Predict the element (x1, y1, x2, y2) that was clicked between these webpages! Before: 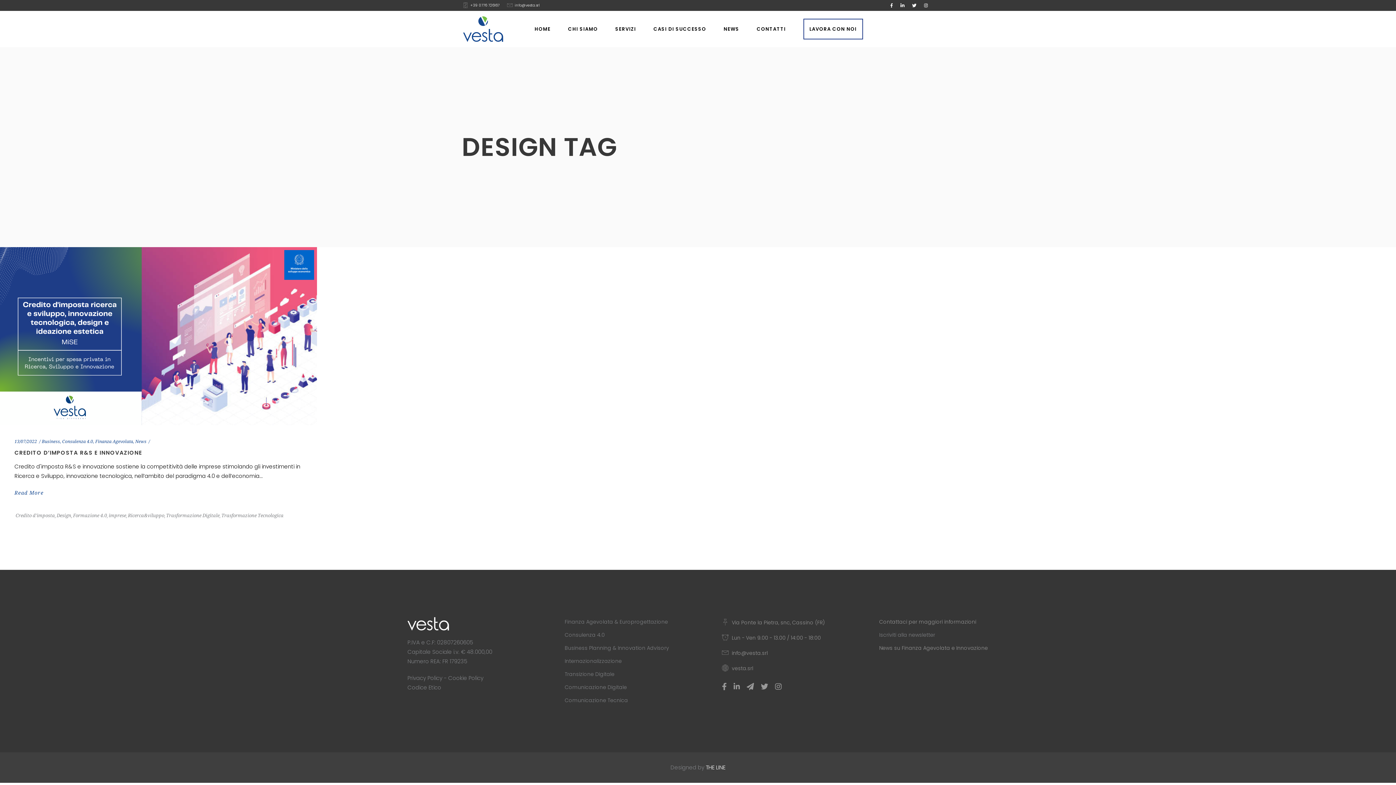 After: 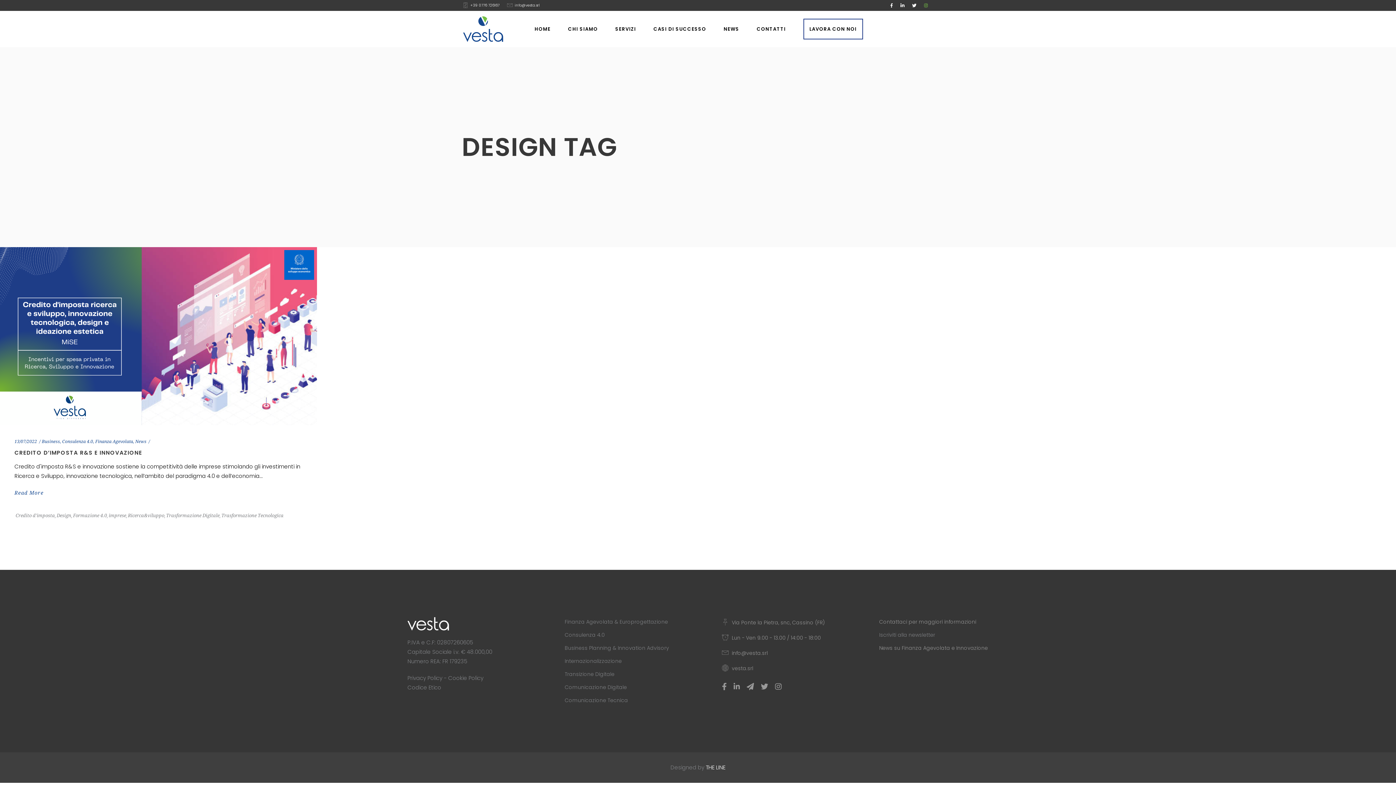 Action: bbox: (924, 0, 928, 10)